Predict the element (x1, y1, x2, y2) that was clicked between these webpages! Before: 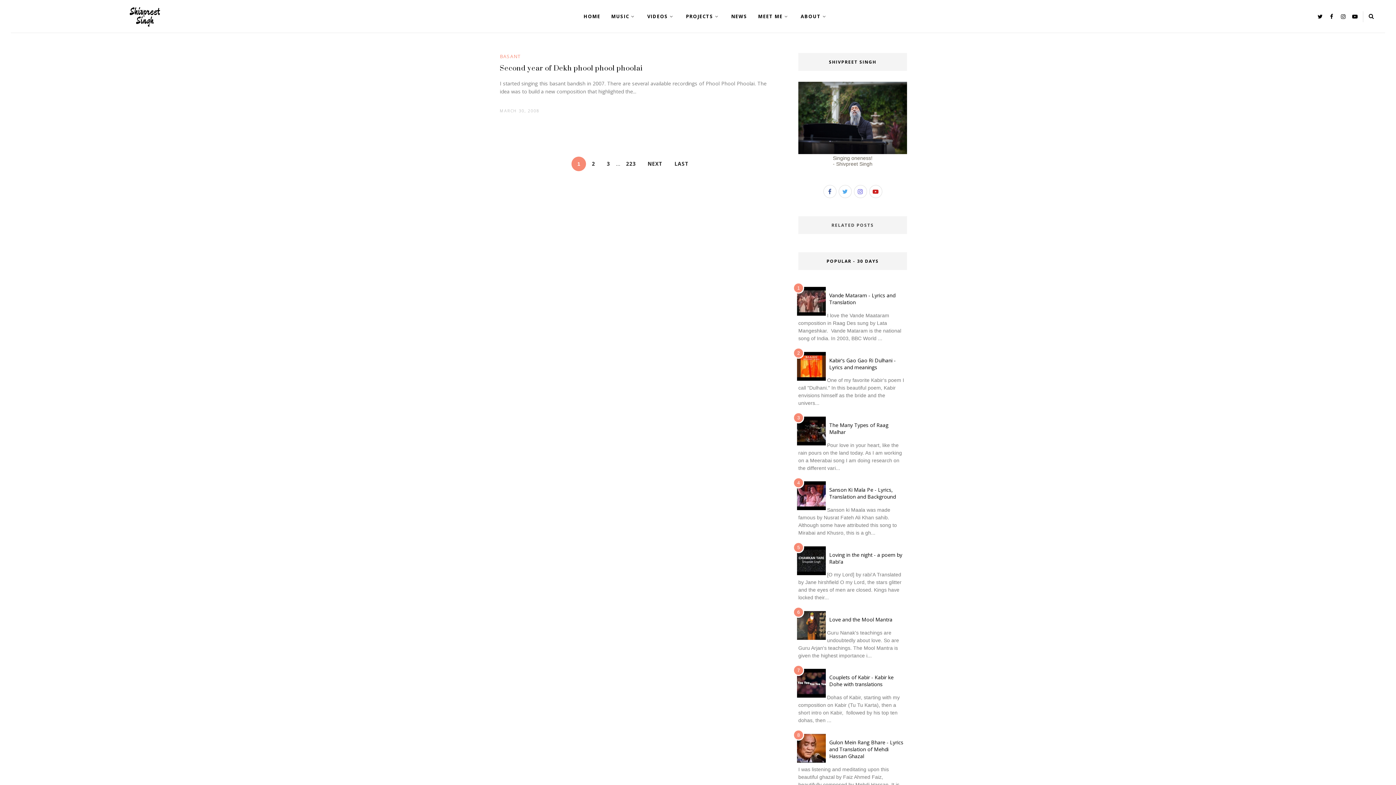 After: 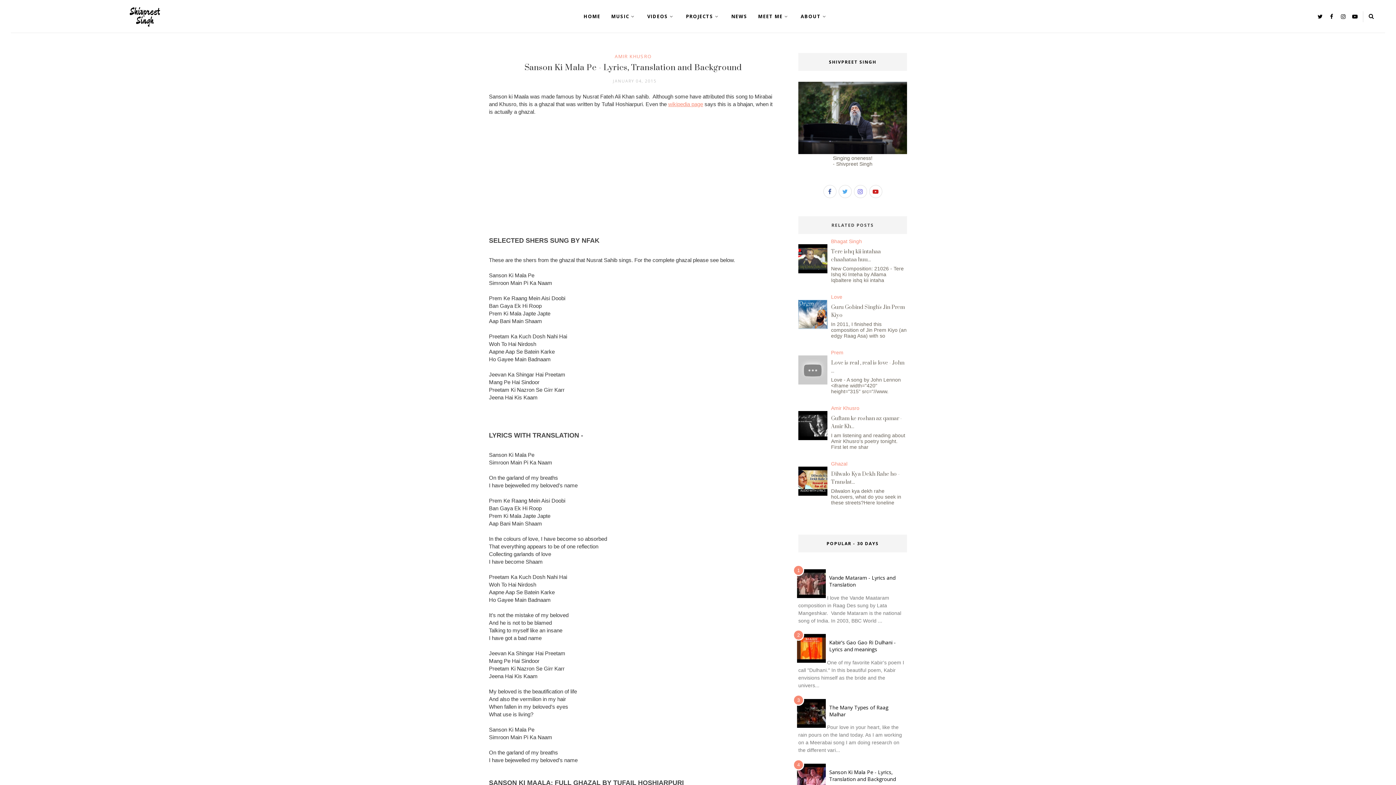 Action: bbox: (829, 486, 896, 500) label: Sanson Ki Mala Pe - Lyrics, Translation and Background